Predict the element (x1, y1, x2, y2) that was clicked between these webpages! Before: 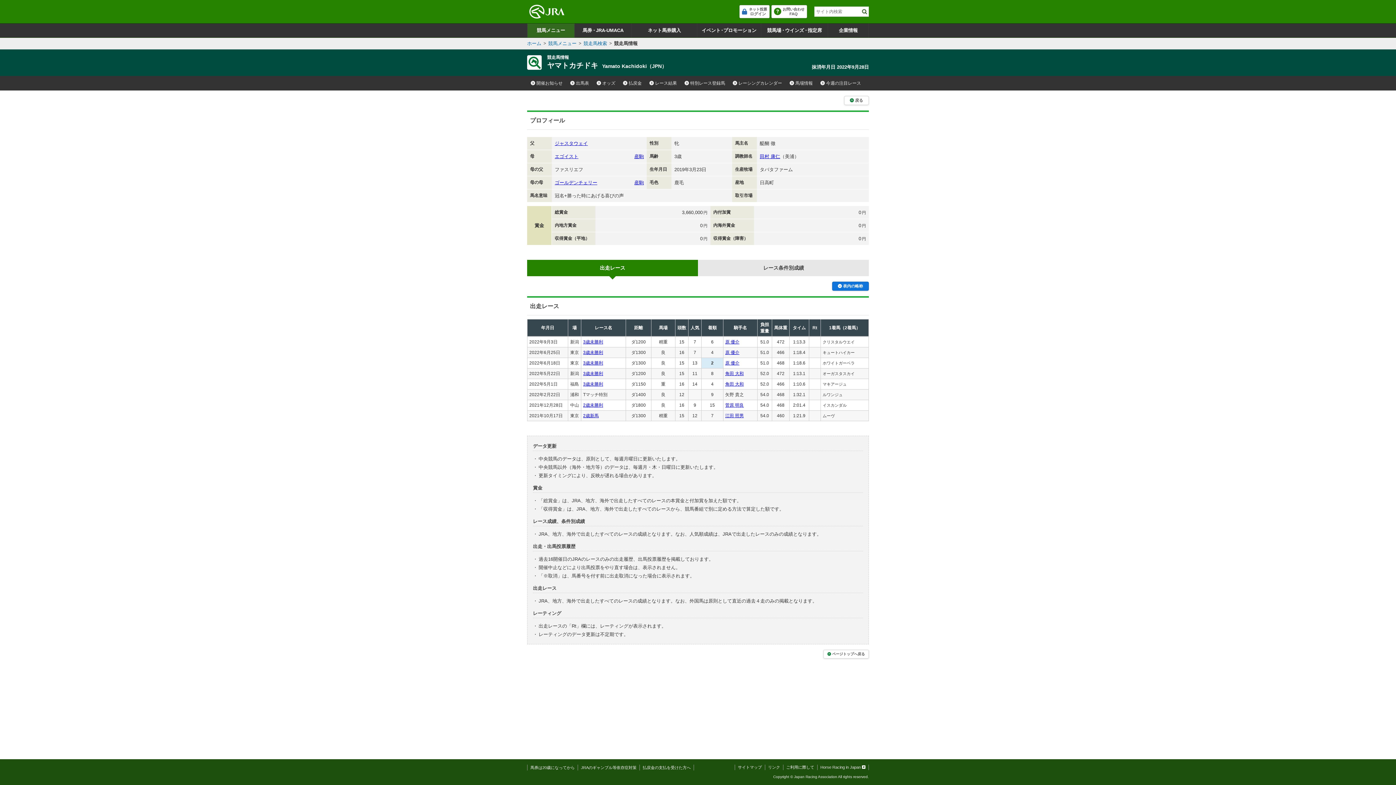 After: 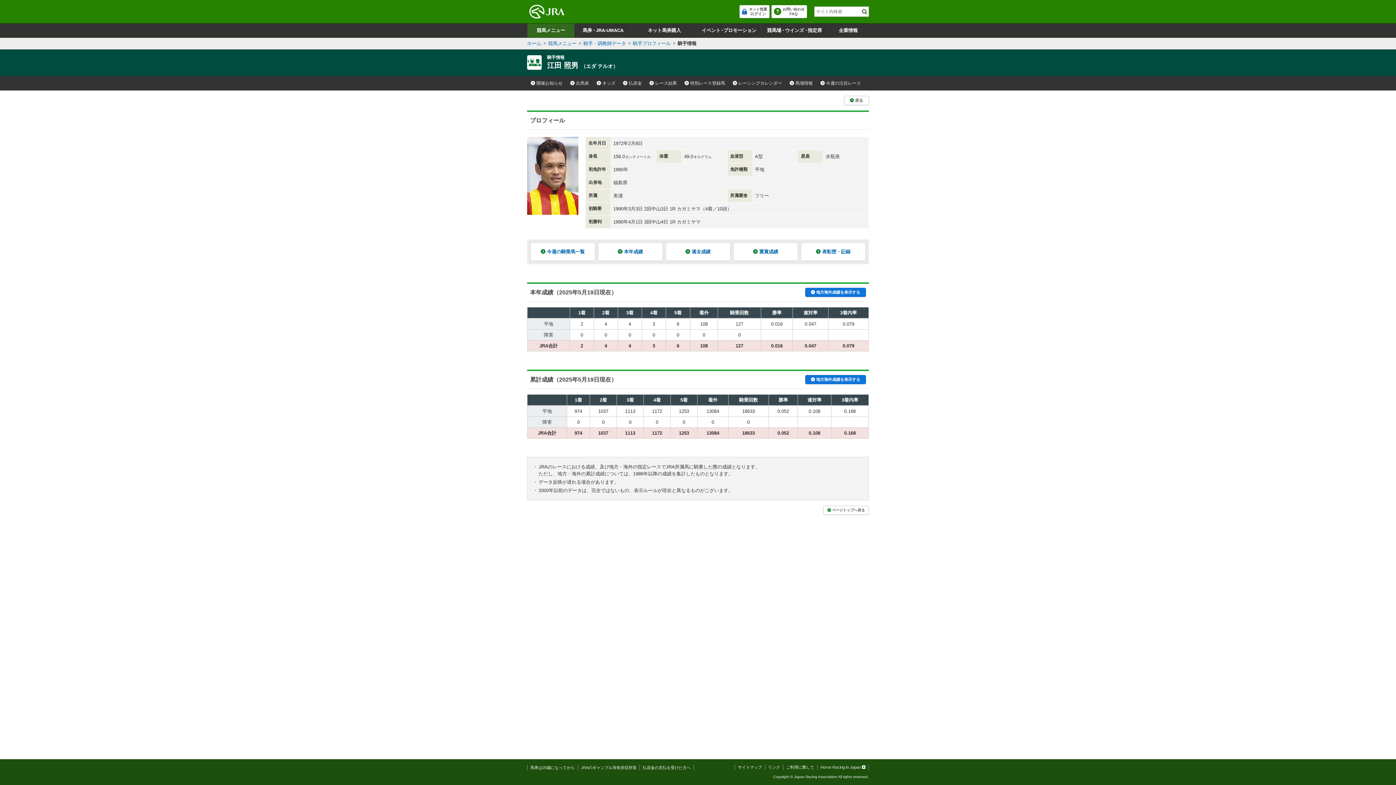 Action: label: 江田 照男 bbox: (725, 413, 744, 418)